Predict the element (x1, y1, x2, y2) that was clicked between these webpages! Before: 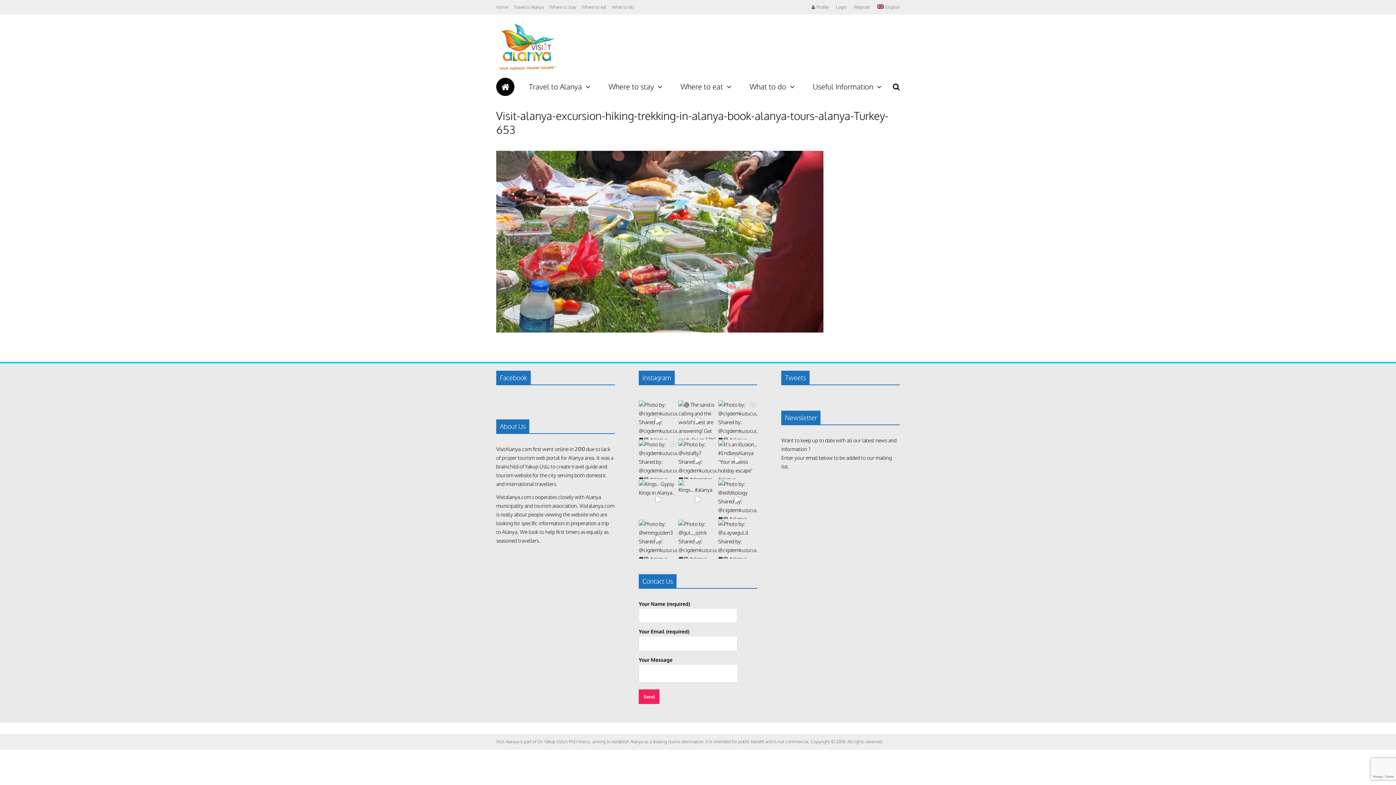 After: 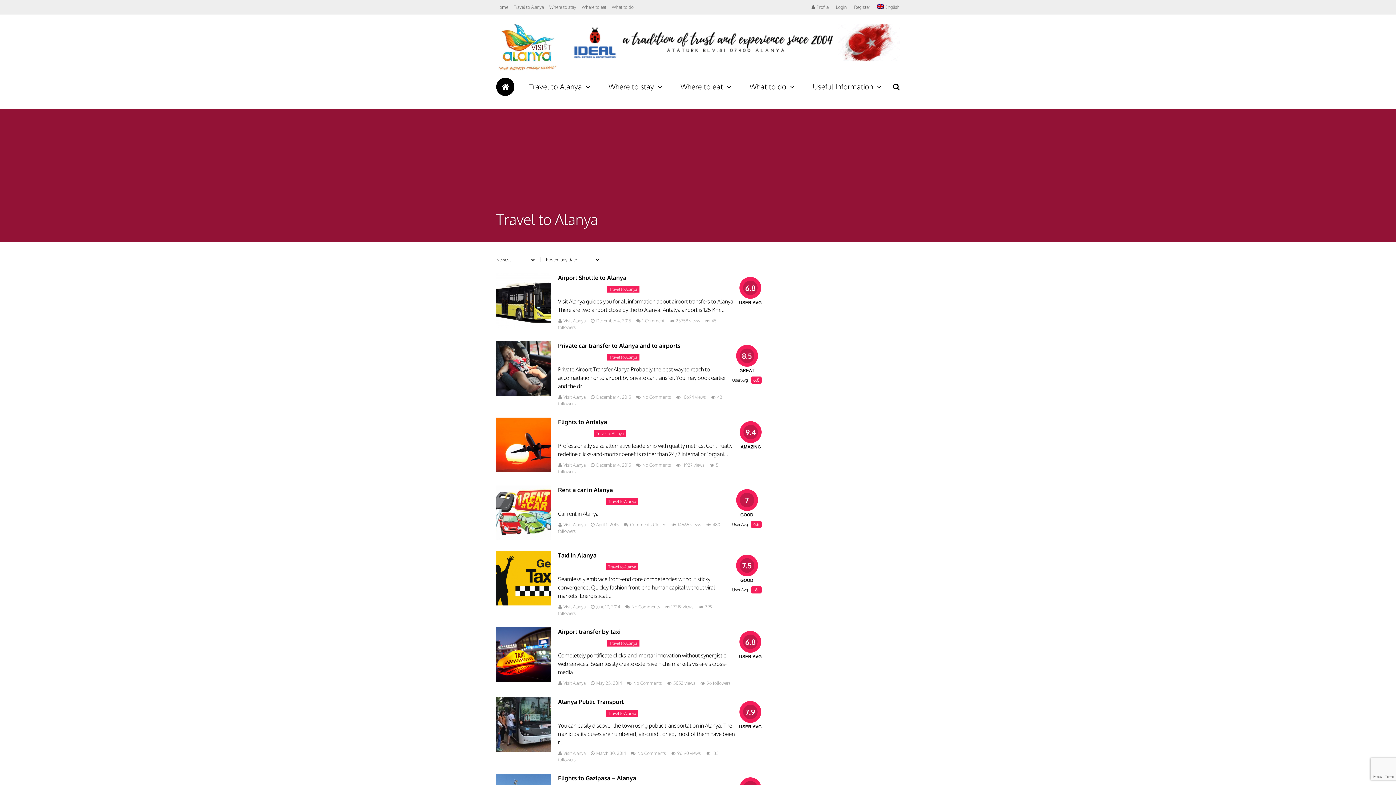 Action: bbox: (513, 0, 544, 14) label: Travel to Alanya